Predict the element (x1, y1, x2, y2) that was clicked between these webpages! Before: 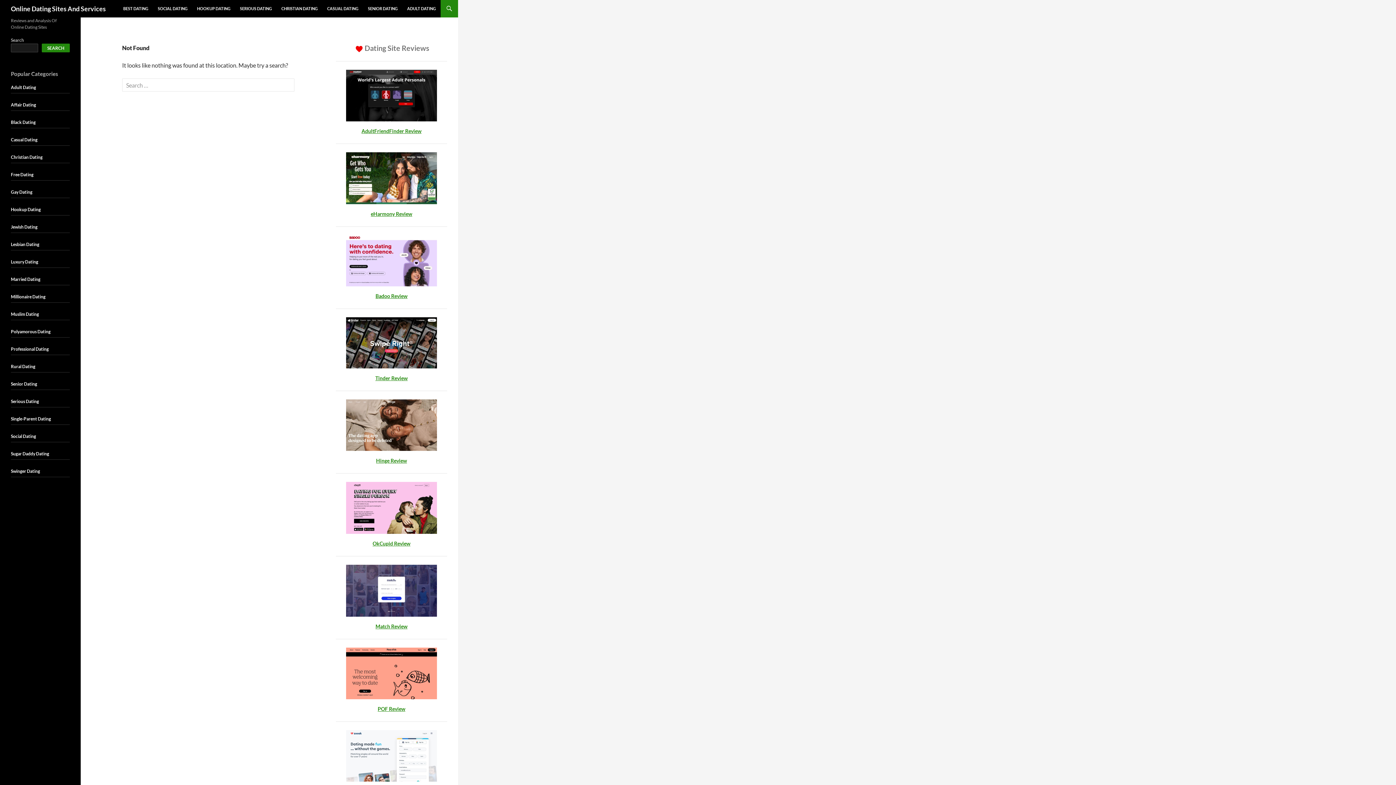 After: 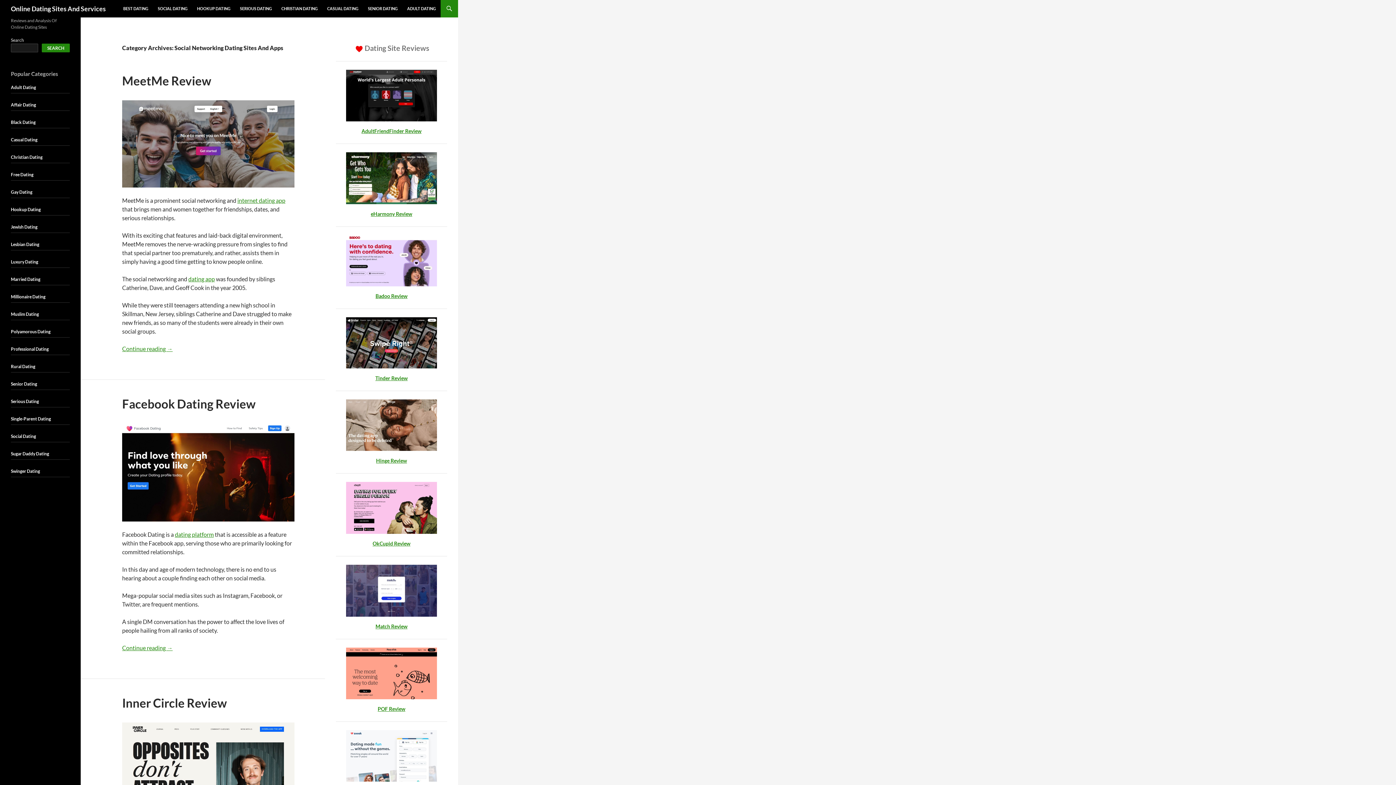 Action: bbox: (153, 0, 192, 17) label: SOCIAL DATING